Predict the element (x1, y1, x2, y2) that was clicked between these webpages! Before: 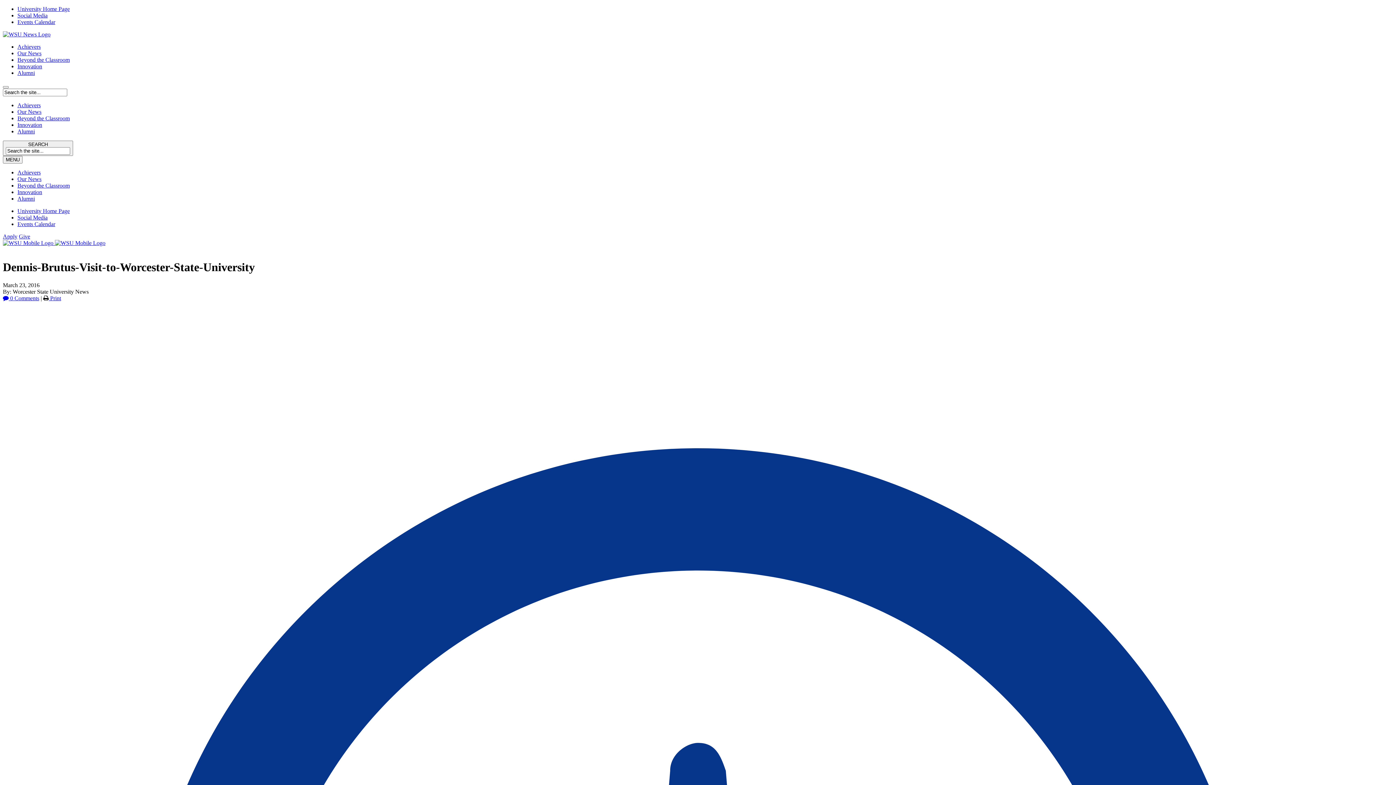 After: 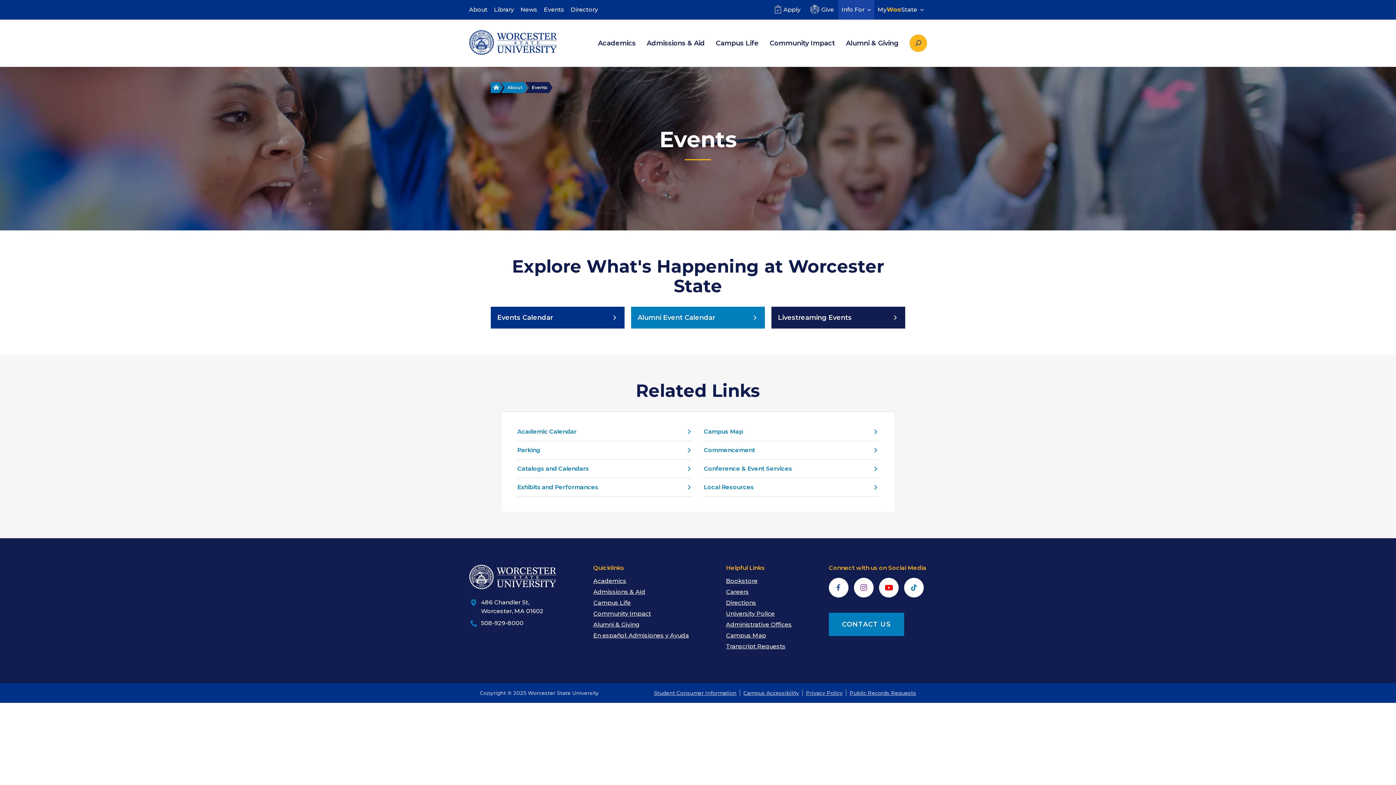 Action: label: Events Calendar bbox: (17, 18, 55, 25)